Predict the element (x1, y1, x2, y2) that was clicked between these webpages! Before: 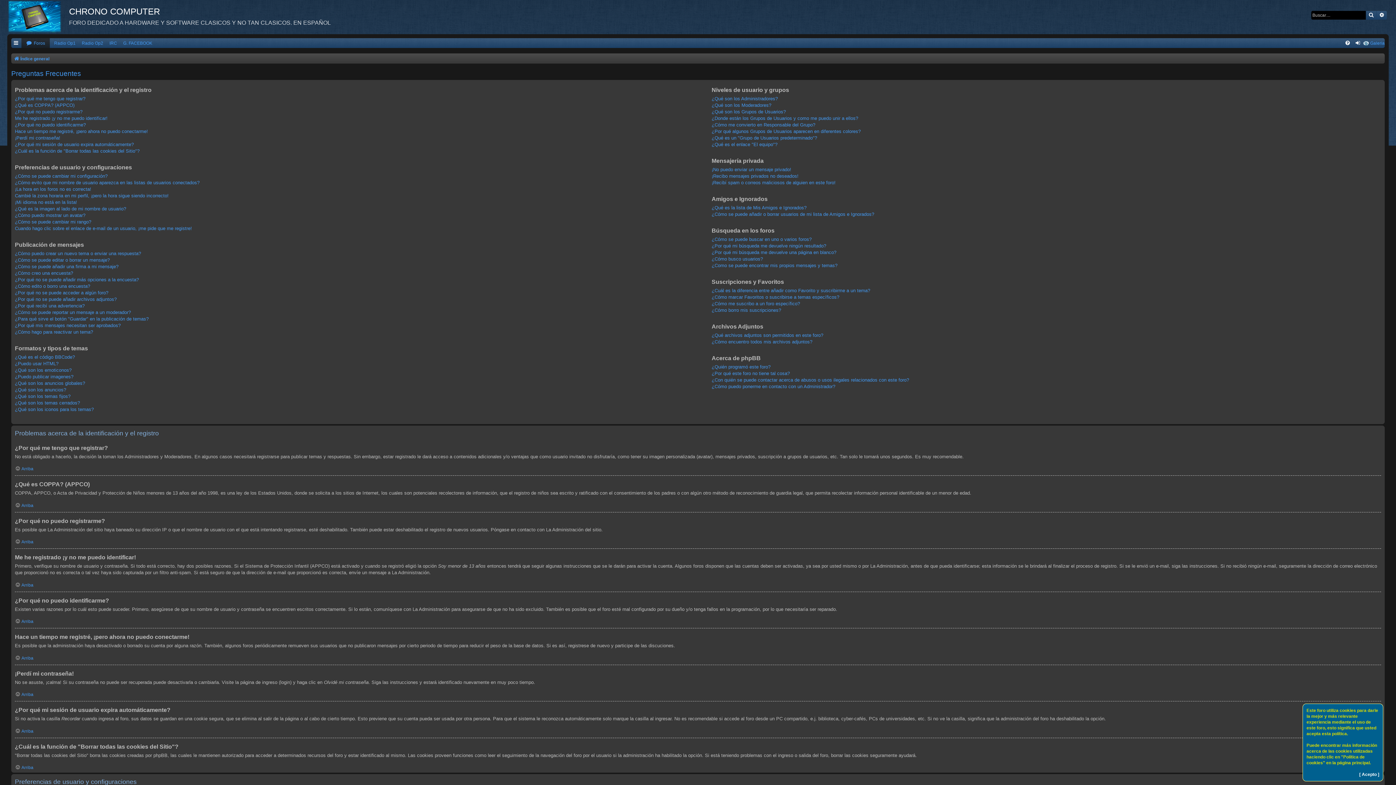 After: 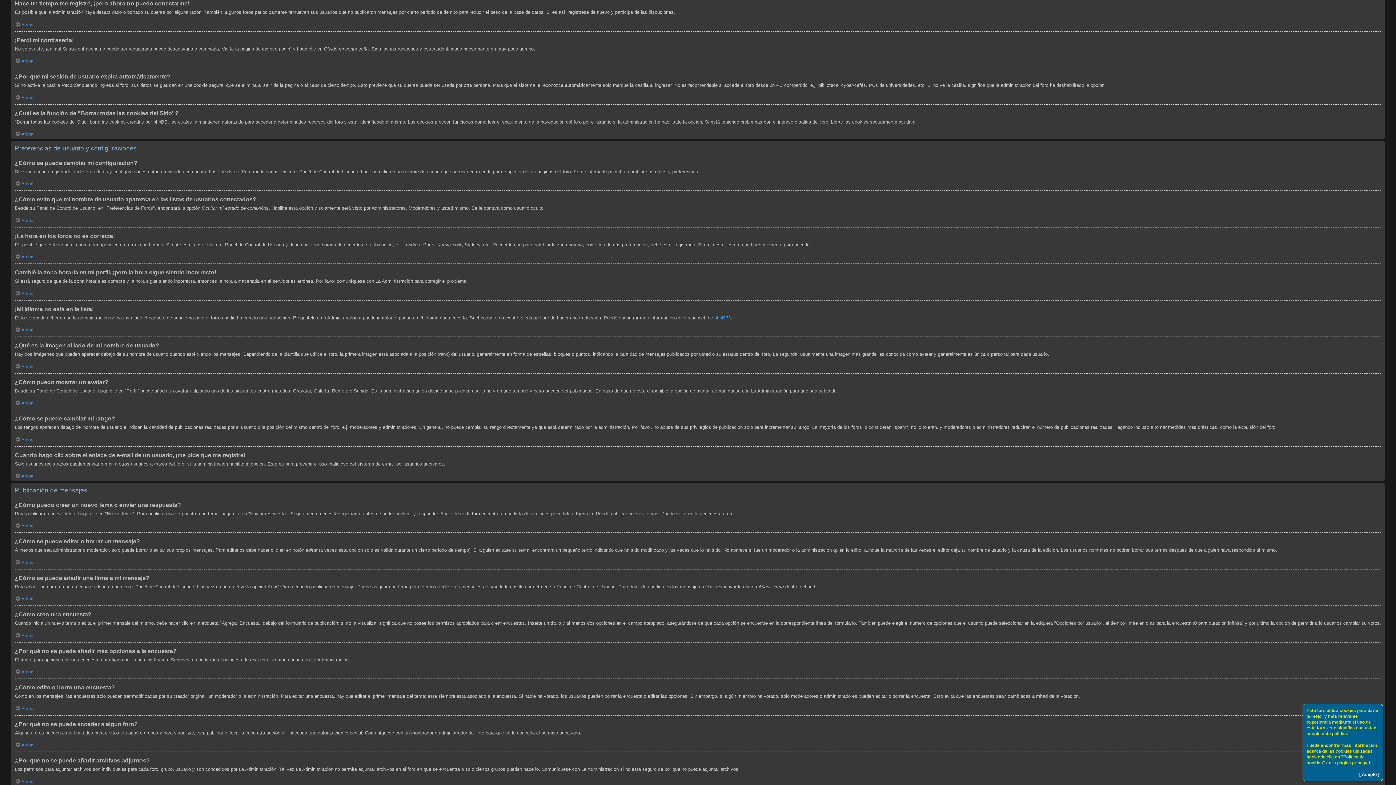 Action: label: Hace un tiempo me registré, ¡pero ahora no puedo conectarme! bbox: (14, 128, 148, 134)